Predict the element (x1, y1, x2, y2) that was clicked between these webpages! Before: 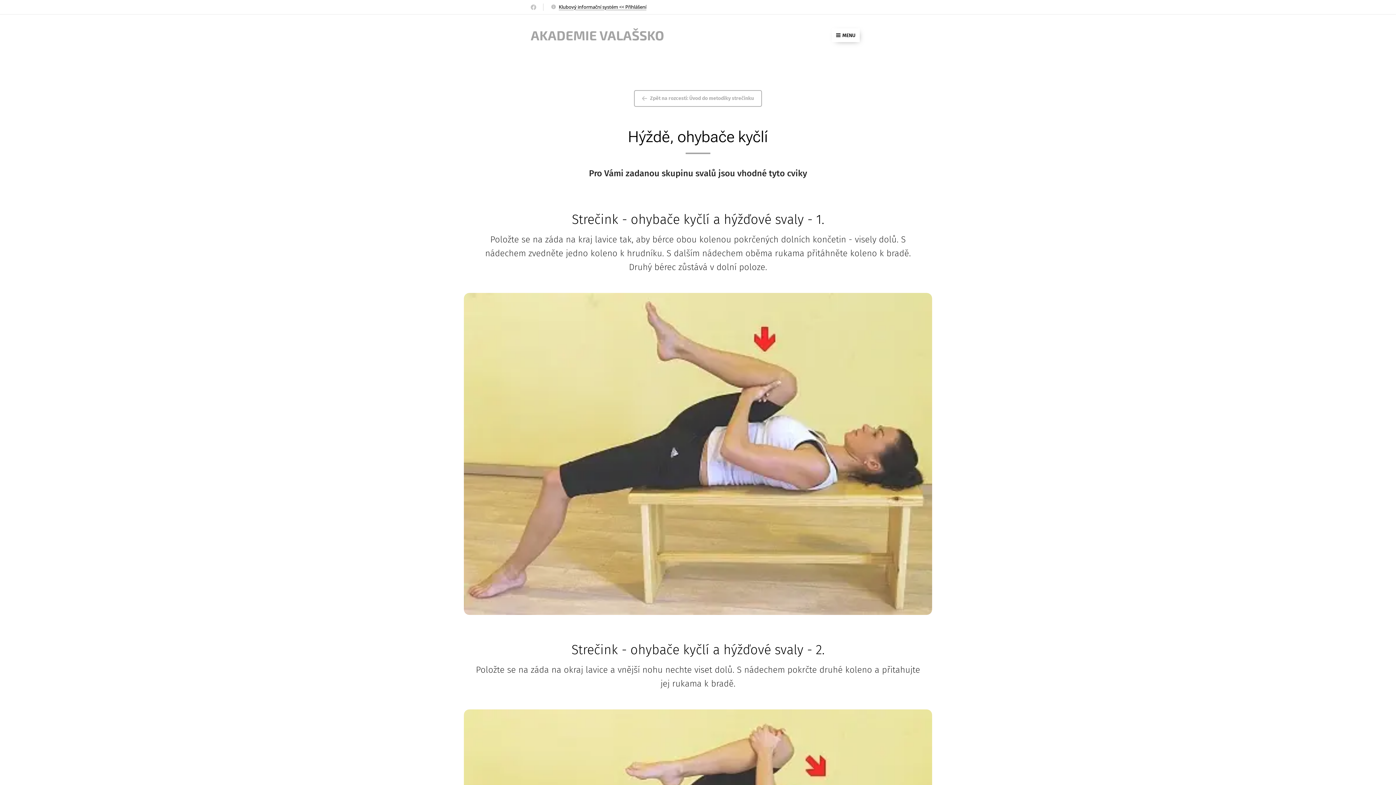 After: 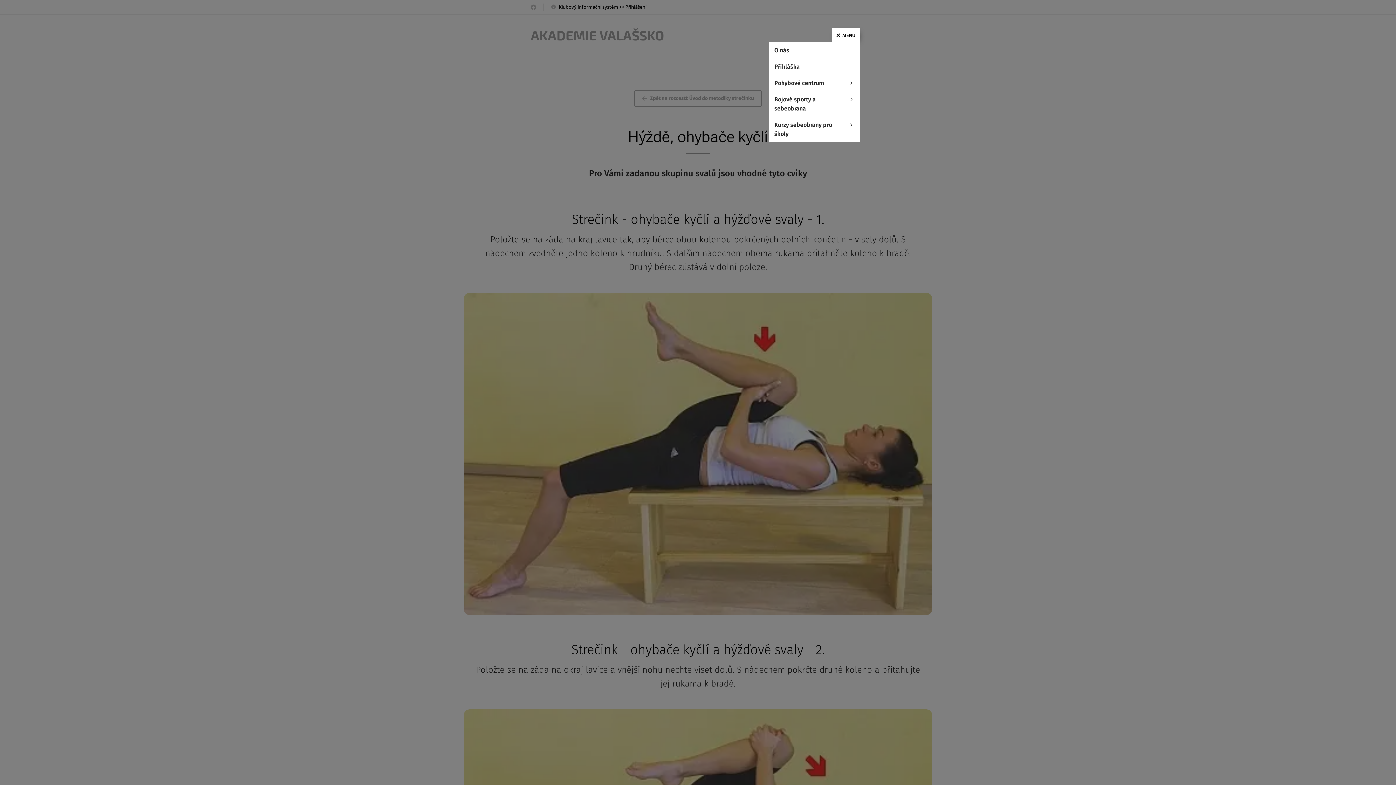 Action: label: MENU bbox: (832, 28, 860, 42)